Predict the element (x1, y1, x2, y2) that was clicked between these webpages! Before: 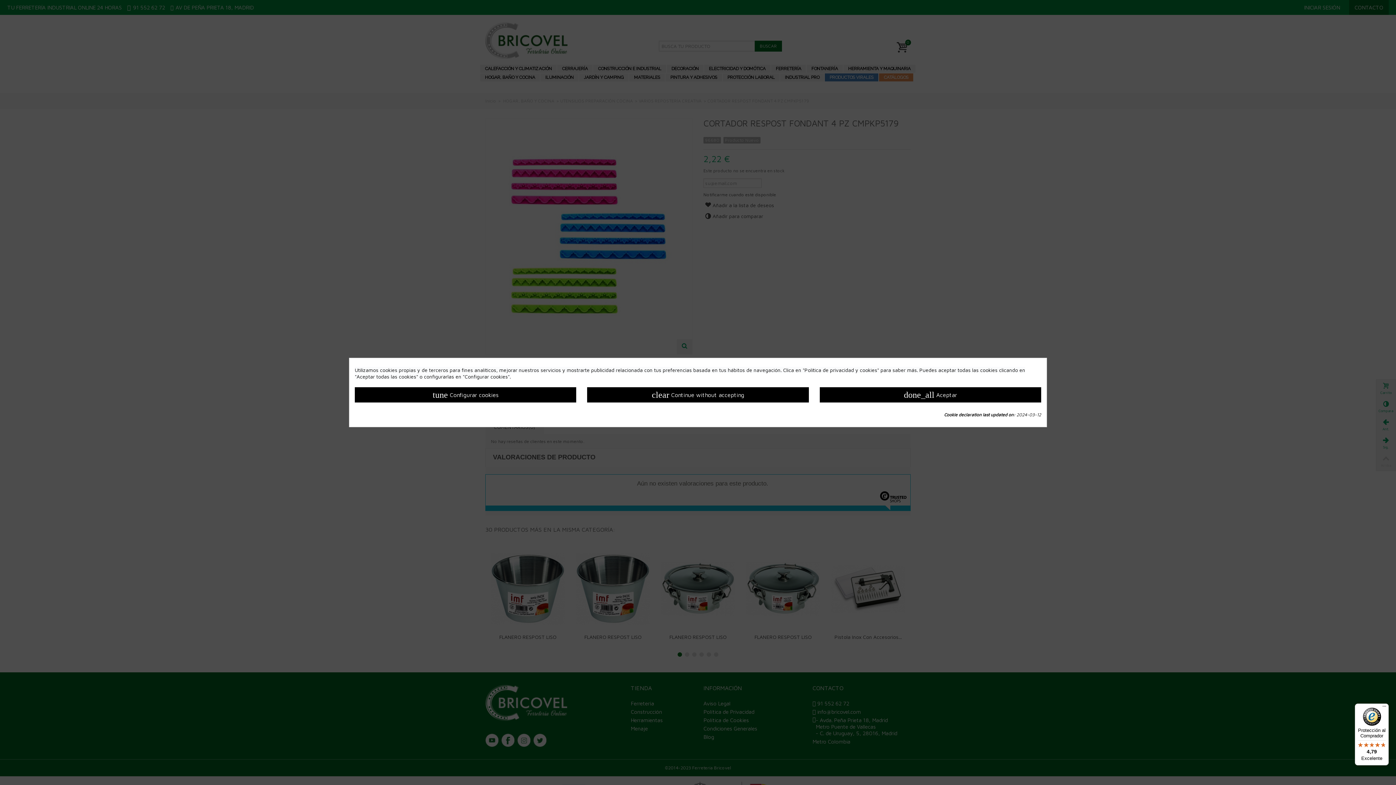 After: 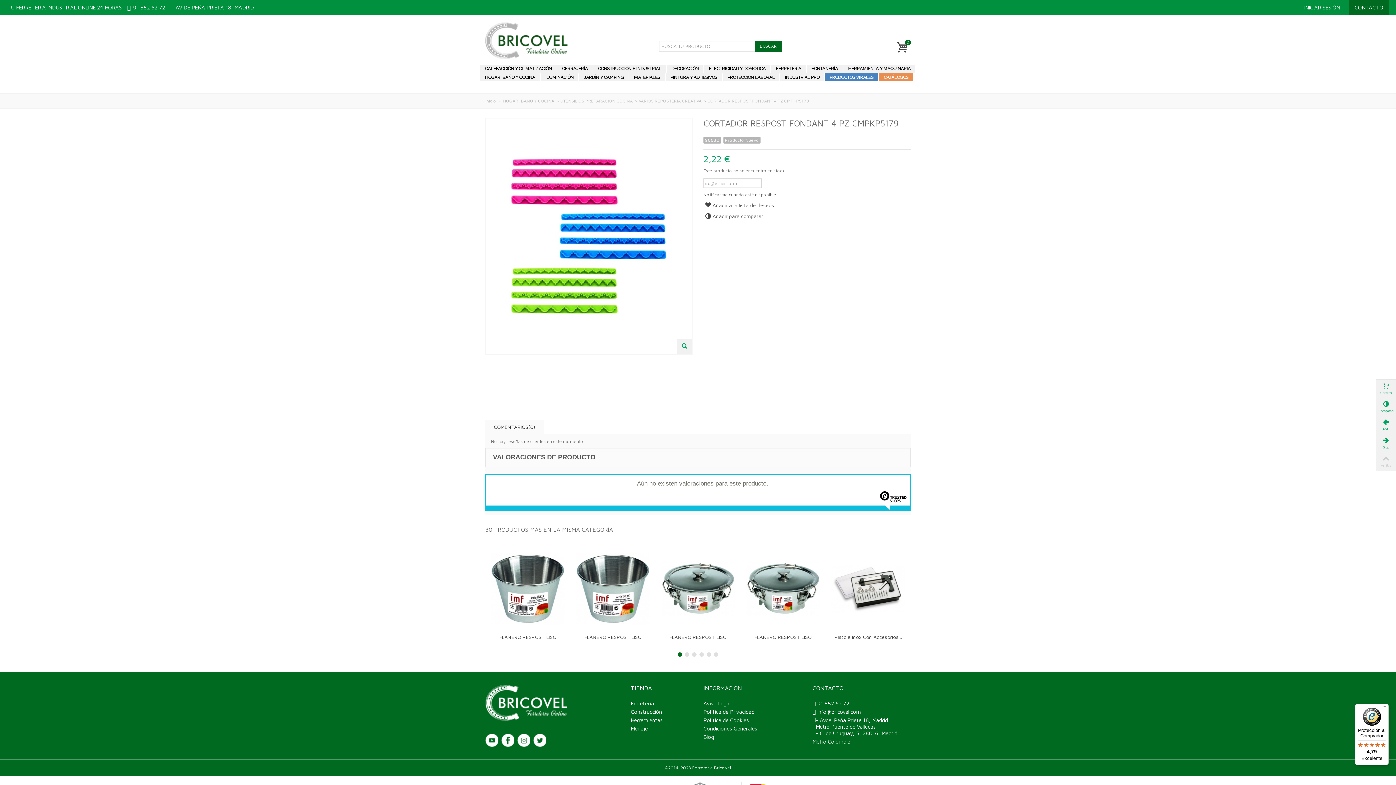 Action: label: done_all Aceptar bbox: (819, 387, 1041, 402)